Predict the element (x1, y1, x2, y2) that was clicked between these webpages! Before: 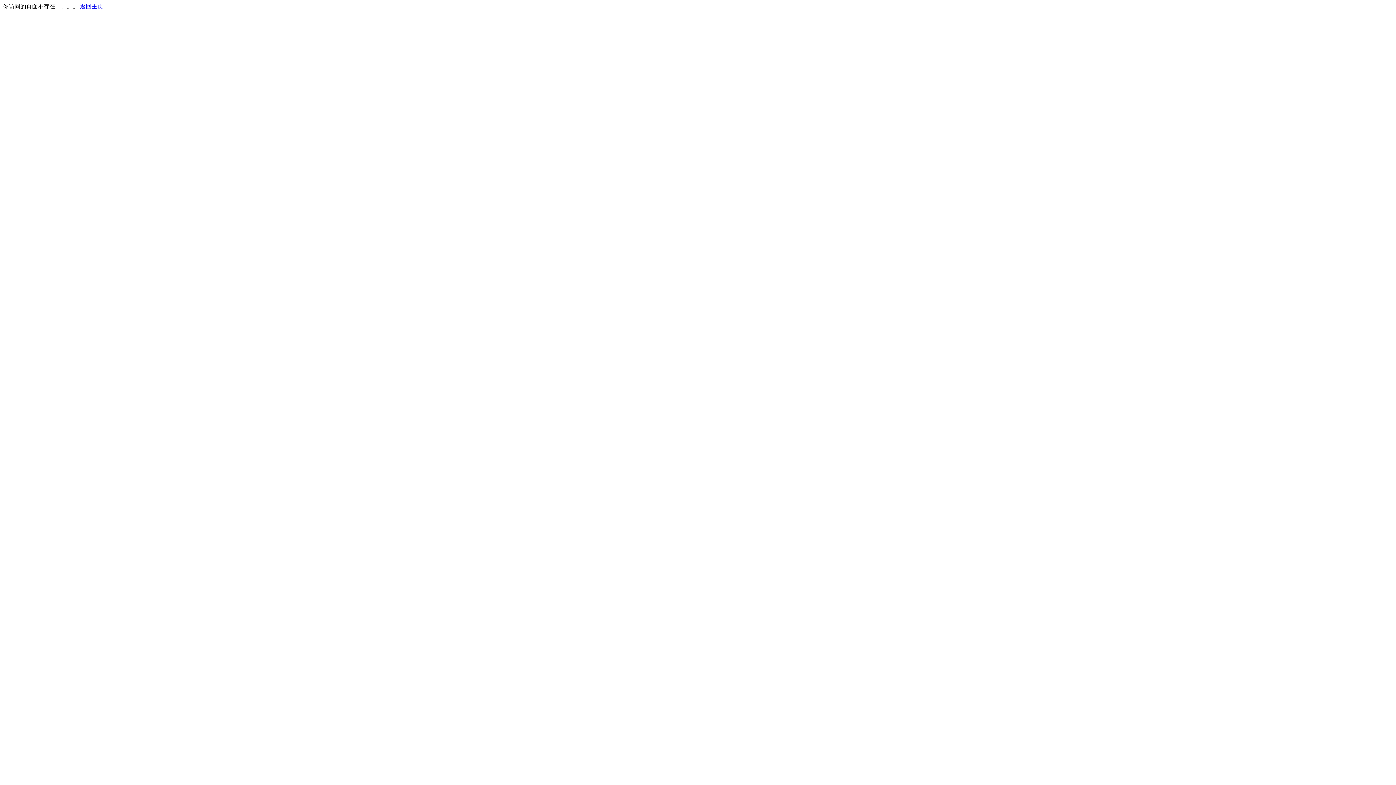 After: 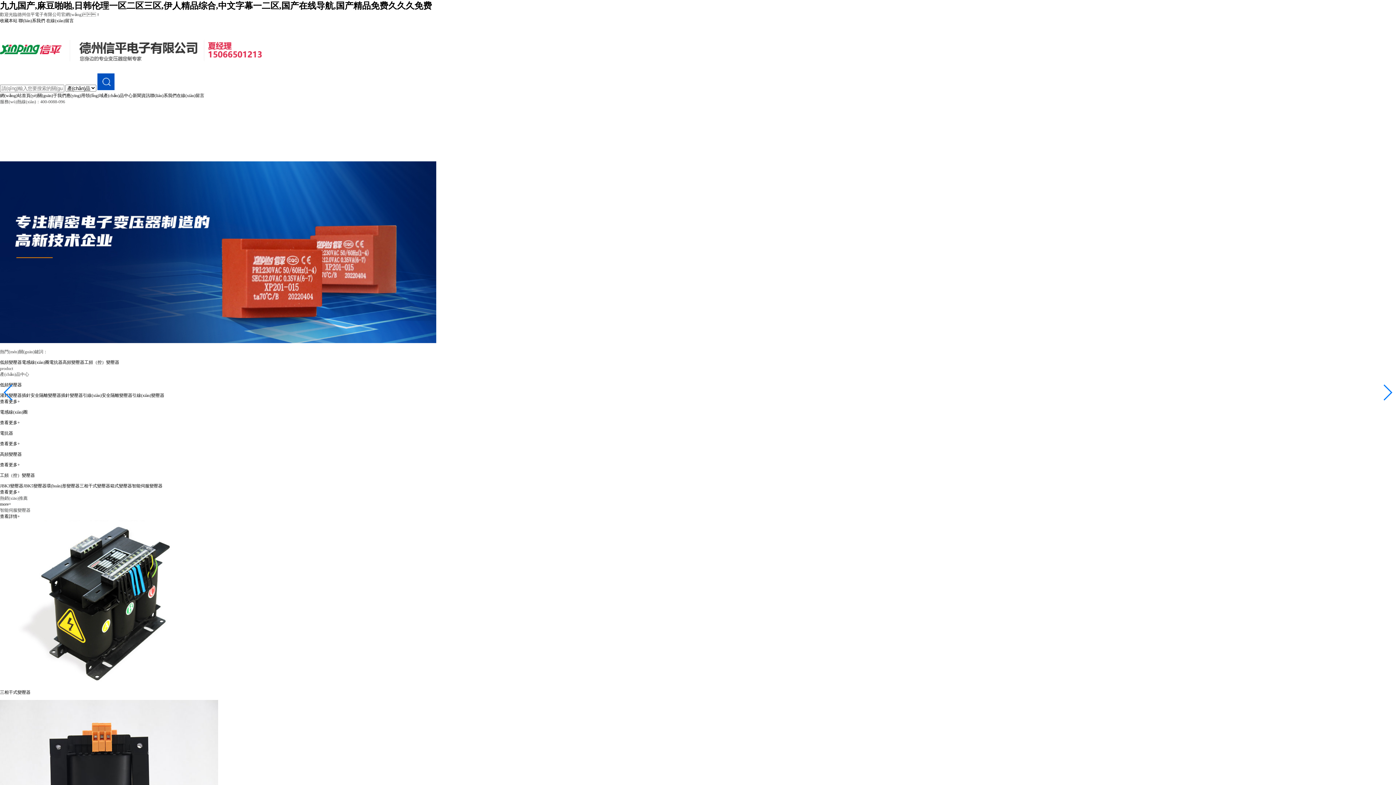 Action: label: 返回主页 bbox: (80, 3, 103, 9)